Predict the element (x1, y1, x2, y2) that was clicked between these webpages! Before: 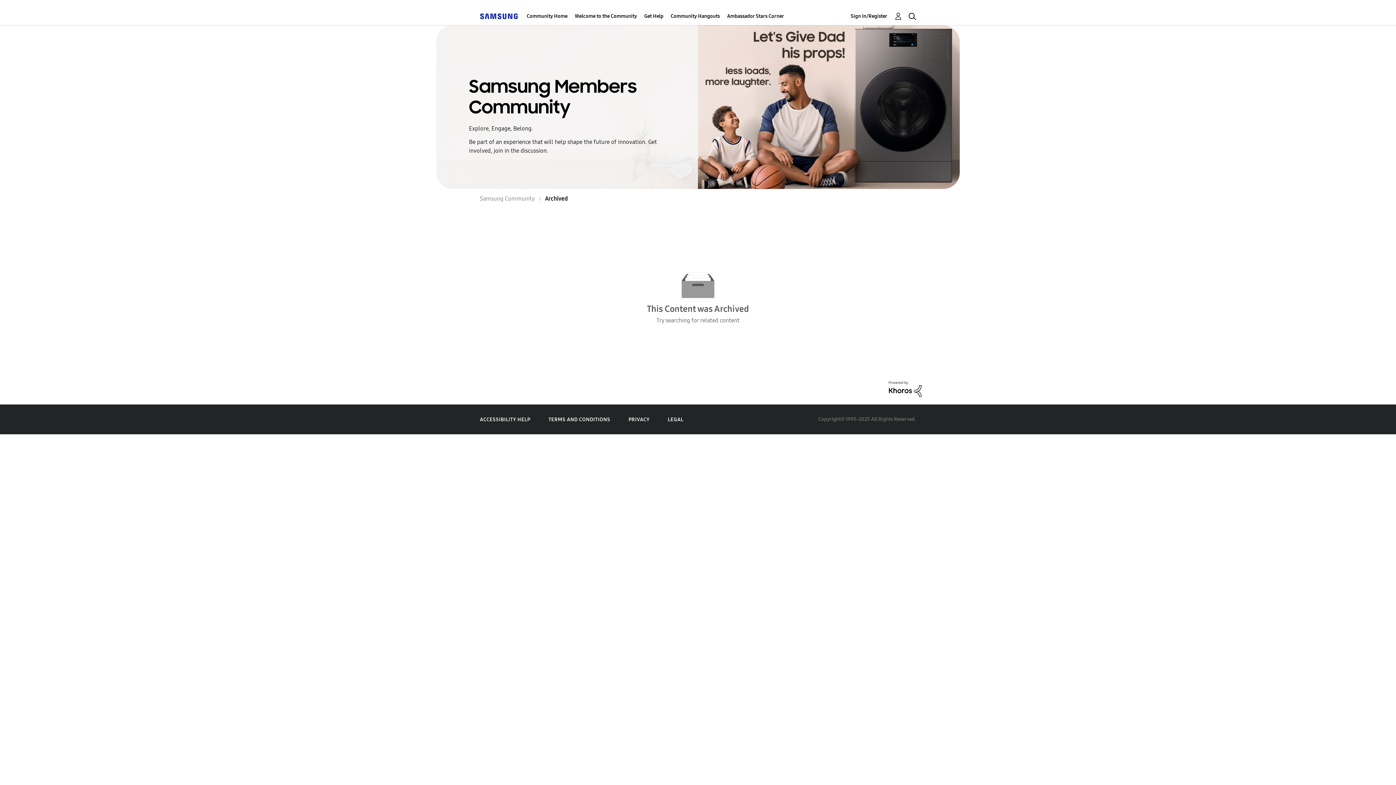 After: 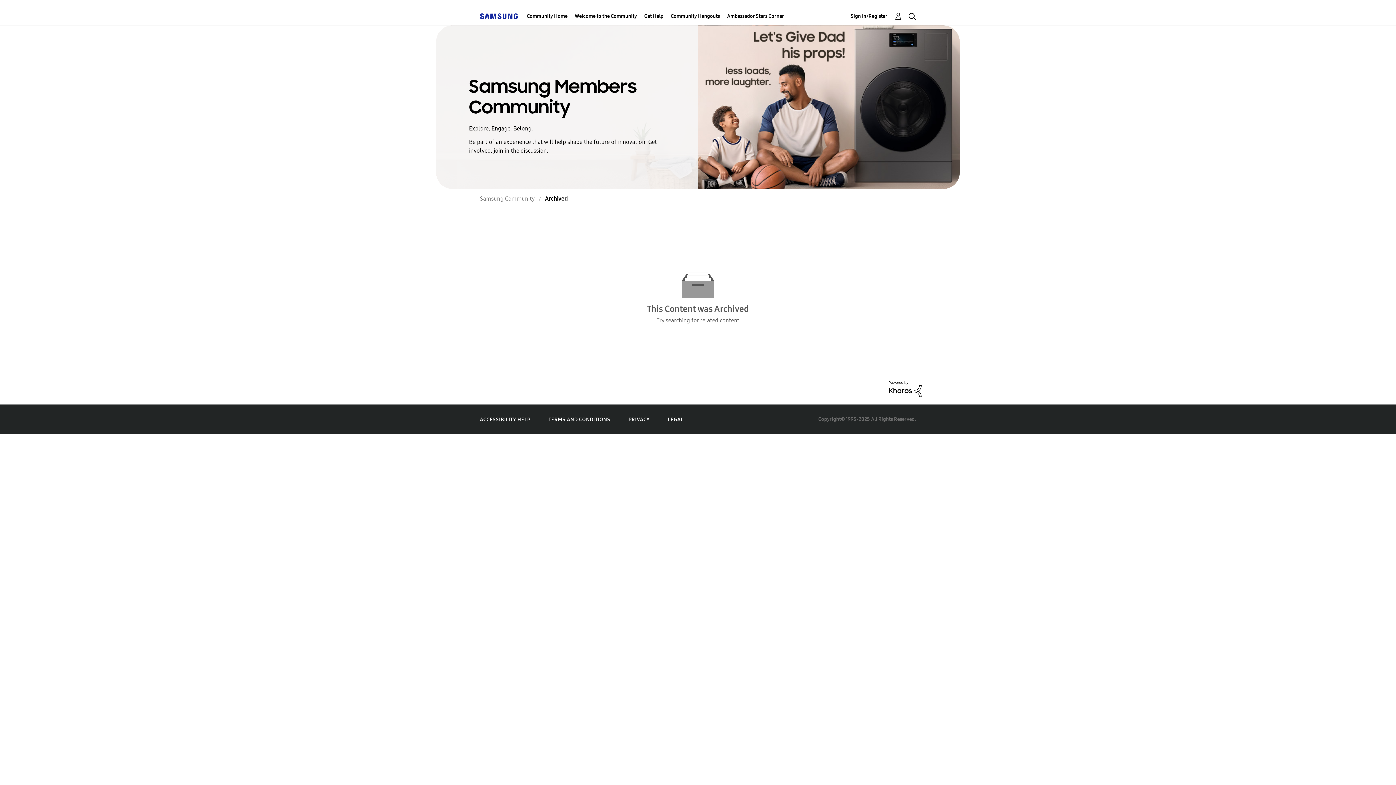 Action: bbox: (889, 385, 921, 392)